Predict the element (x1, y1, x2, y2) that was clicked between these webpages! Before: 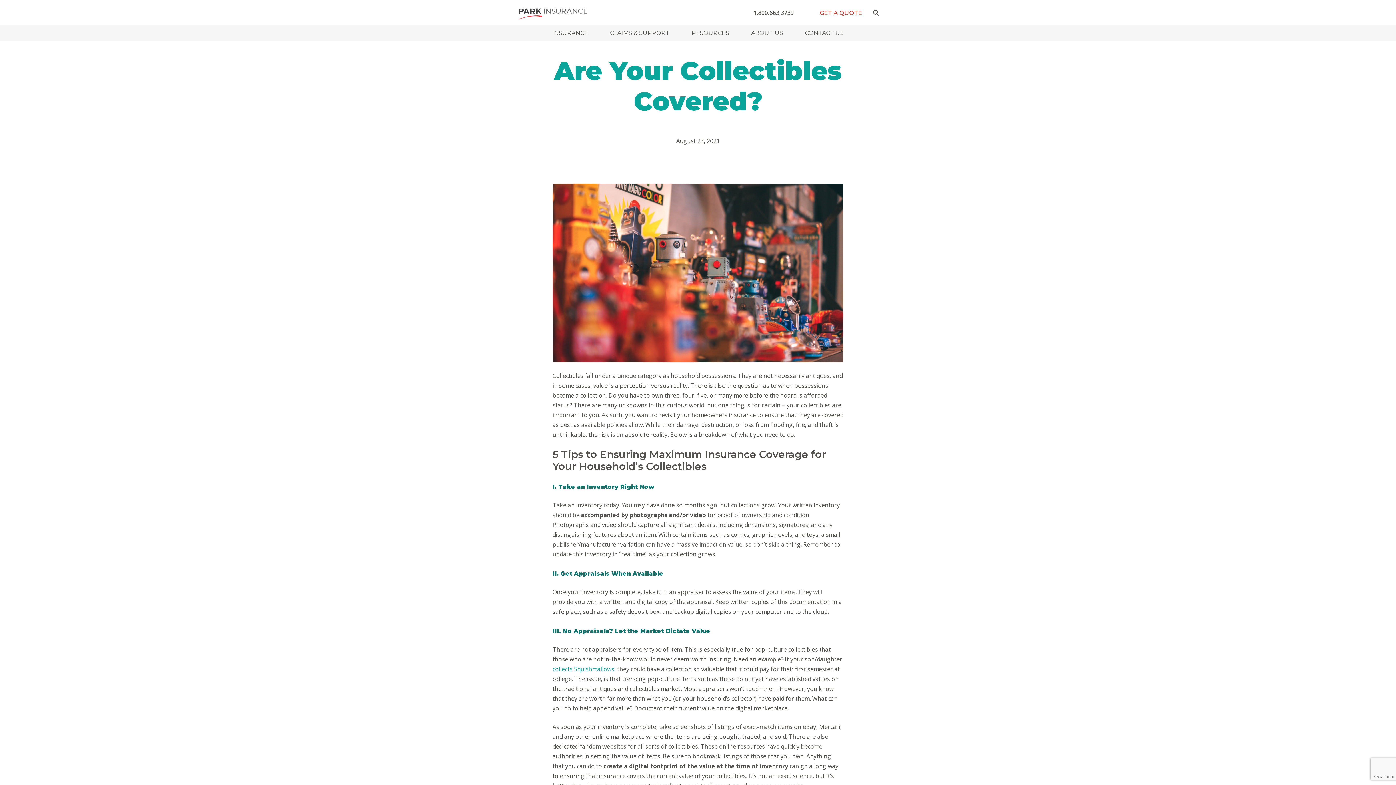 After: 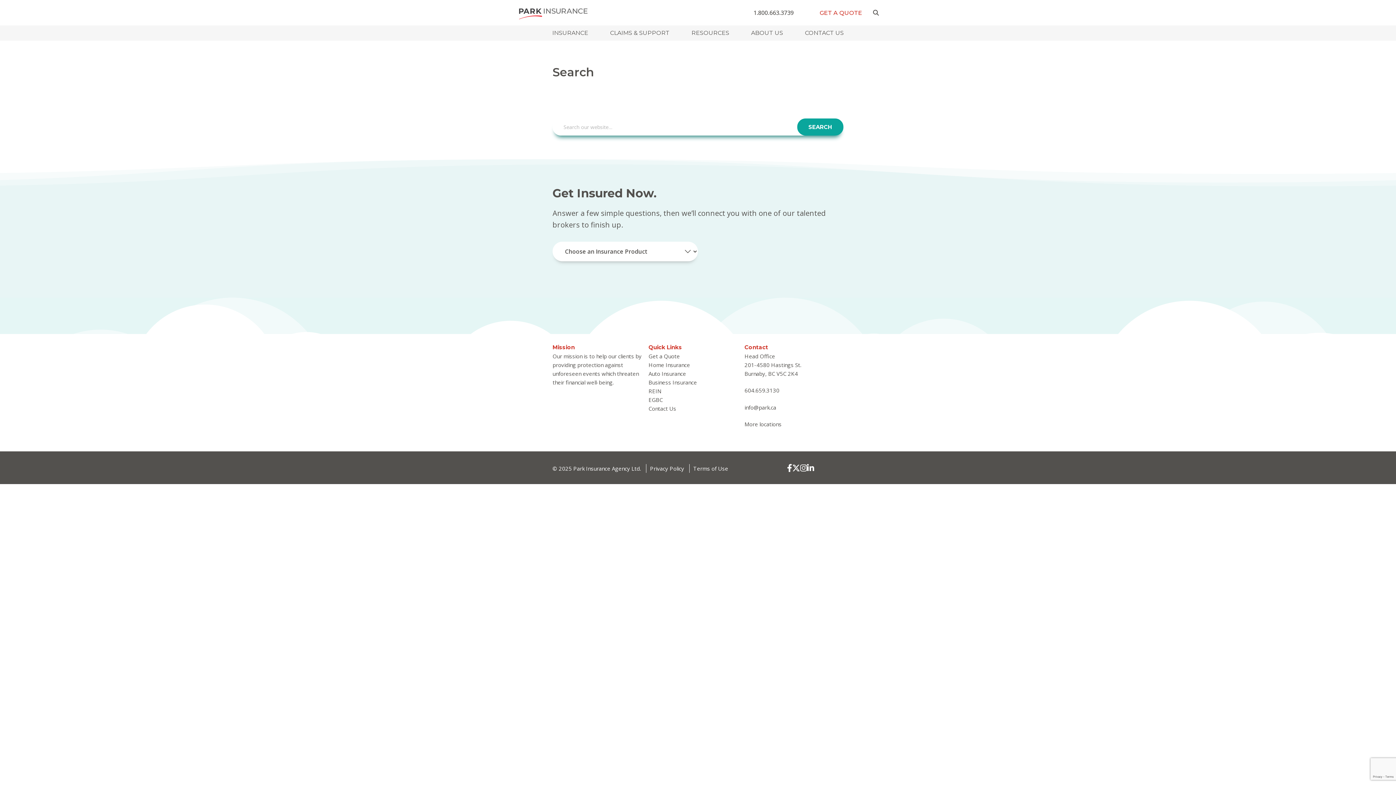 Action: bbox: (873, 9, 879, 15)